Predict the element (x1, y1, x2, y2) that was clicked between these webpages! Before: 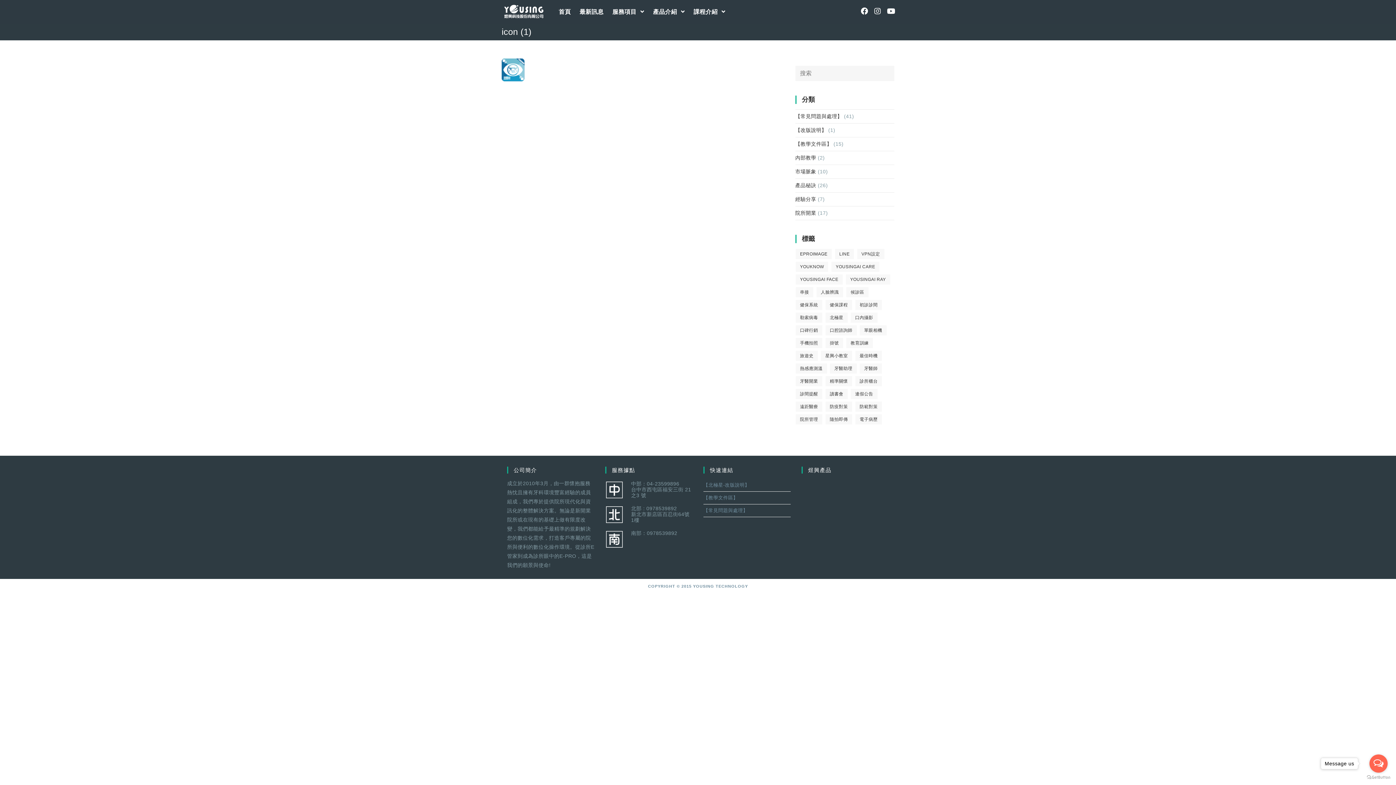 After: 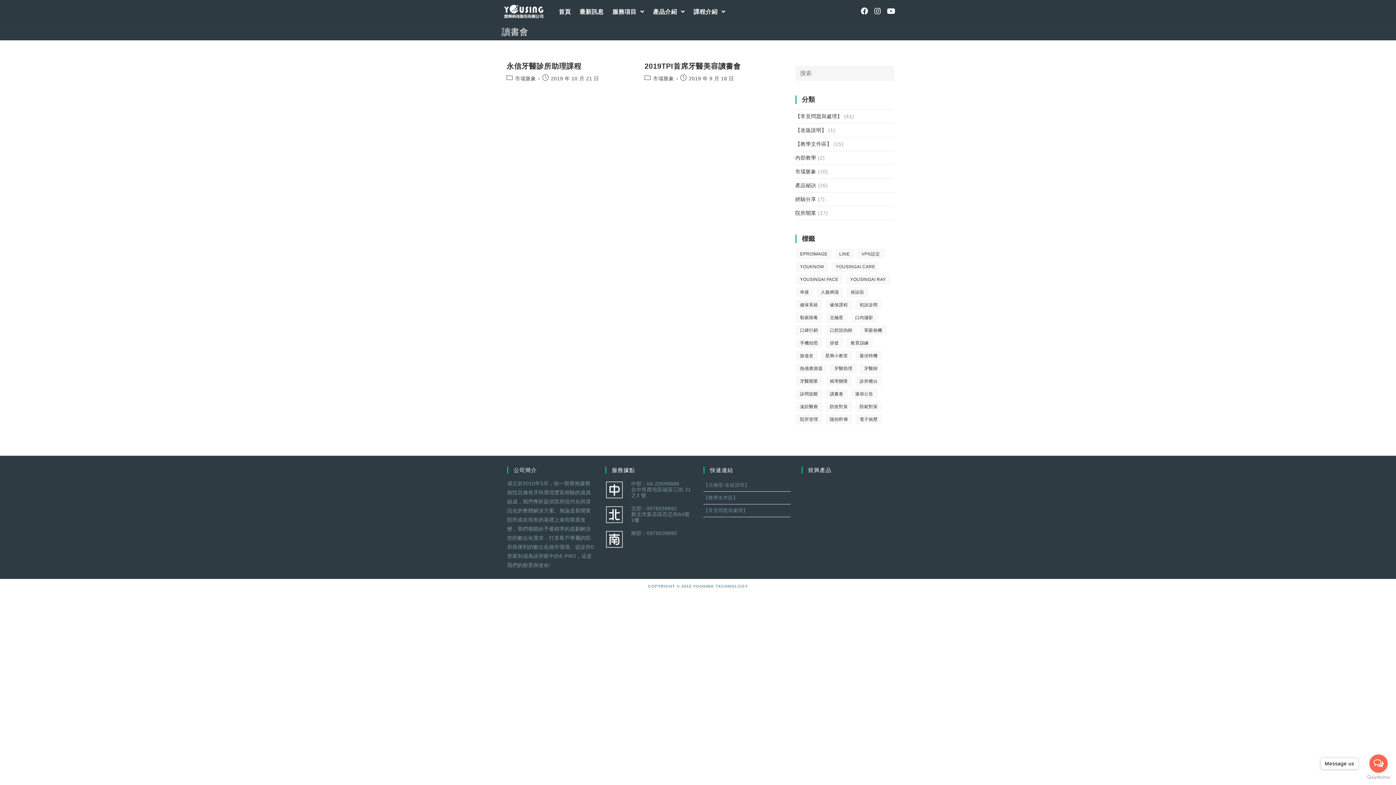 Action: label: 讀書會 (2 個項目) bbox: (825, 388, 848, 399)